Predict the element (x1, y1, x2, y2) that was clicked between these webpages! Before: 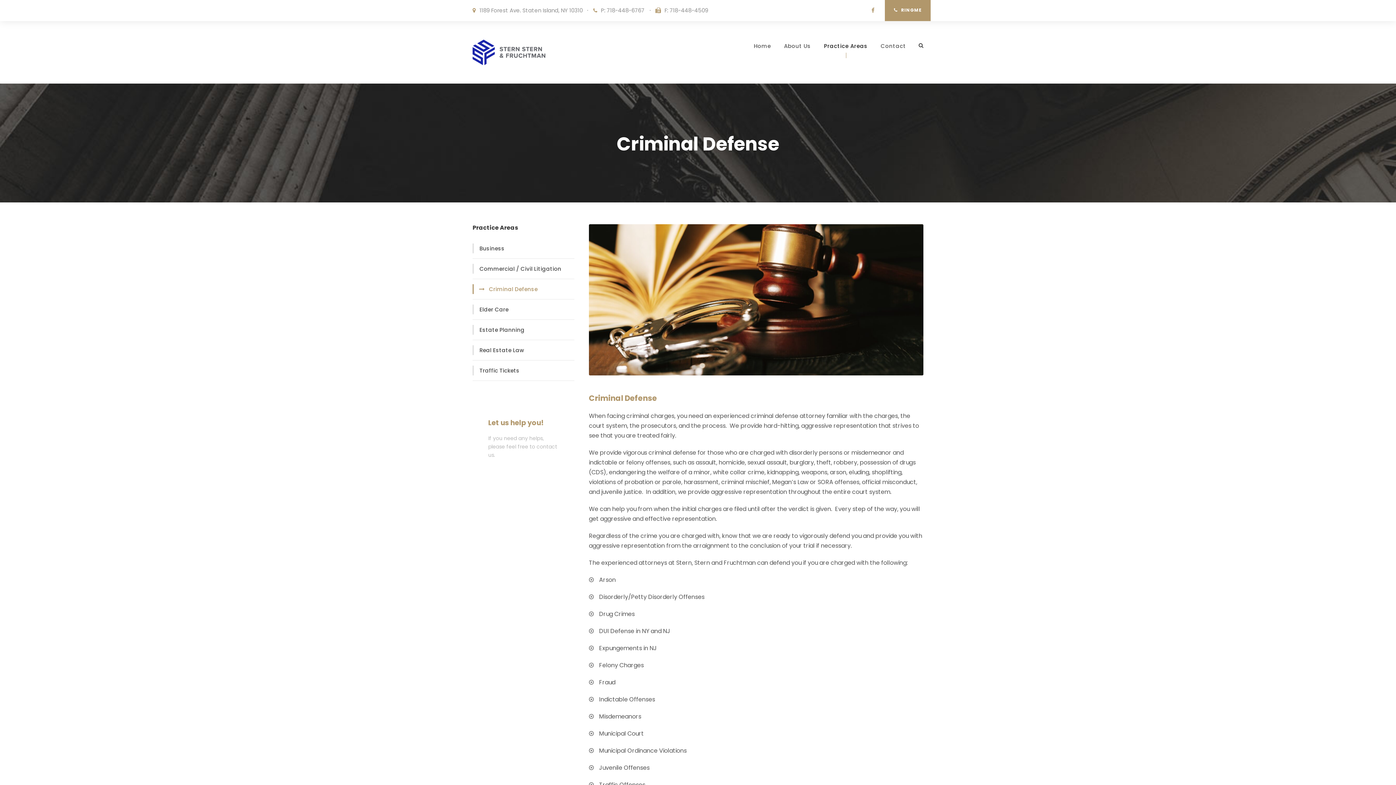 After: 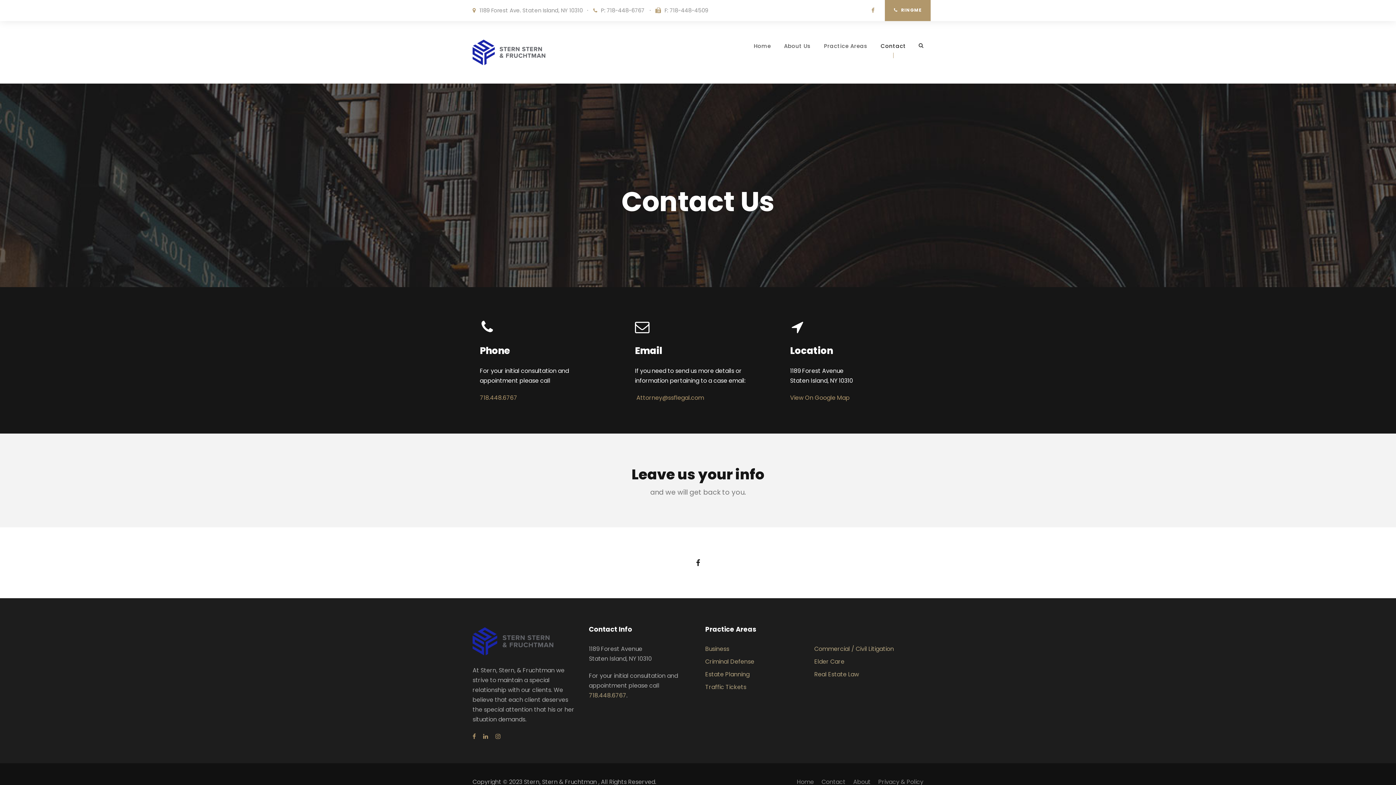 Action: bbox: (880, 41, 906, 71) label: Contact